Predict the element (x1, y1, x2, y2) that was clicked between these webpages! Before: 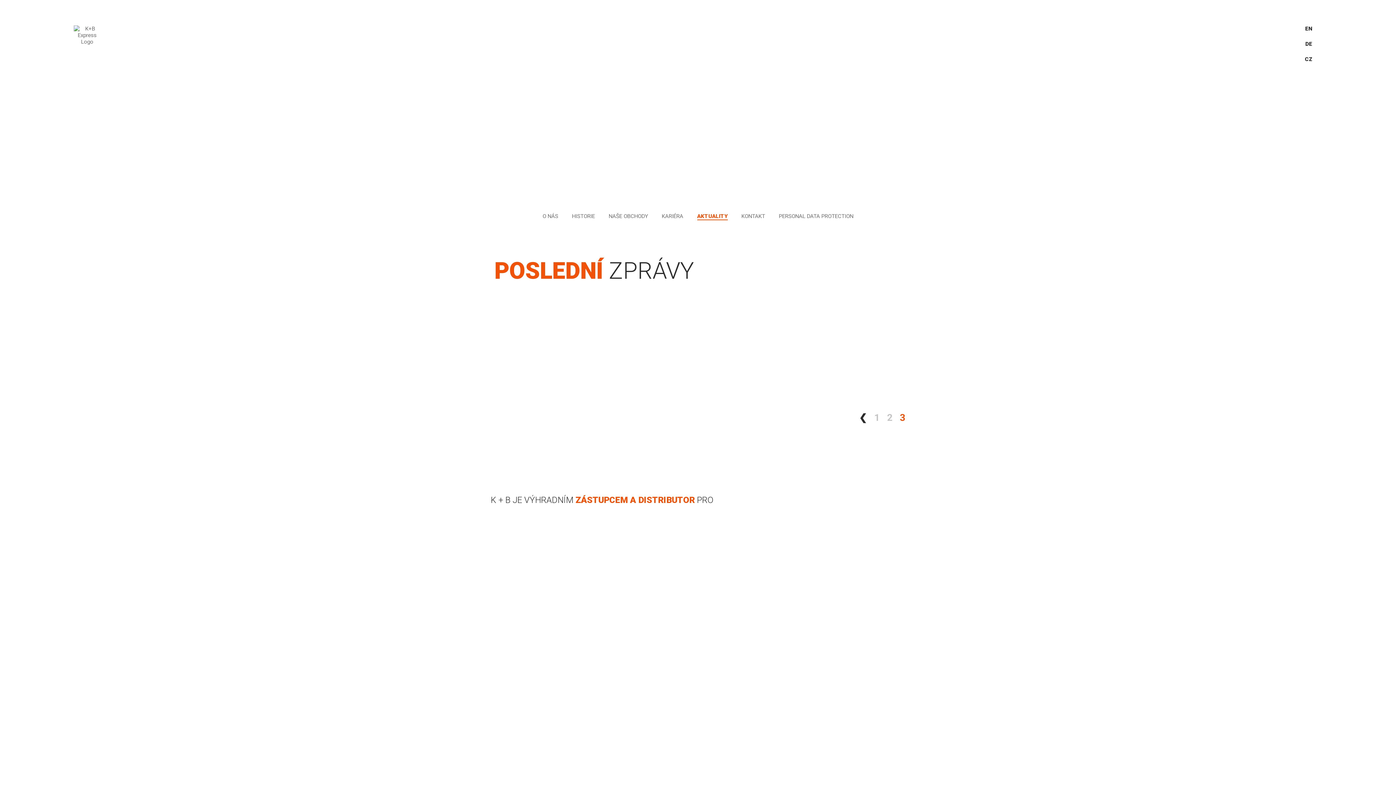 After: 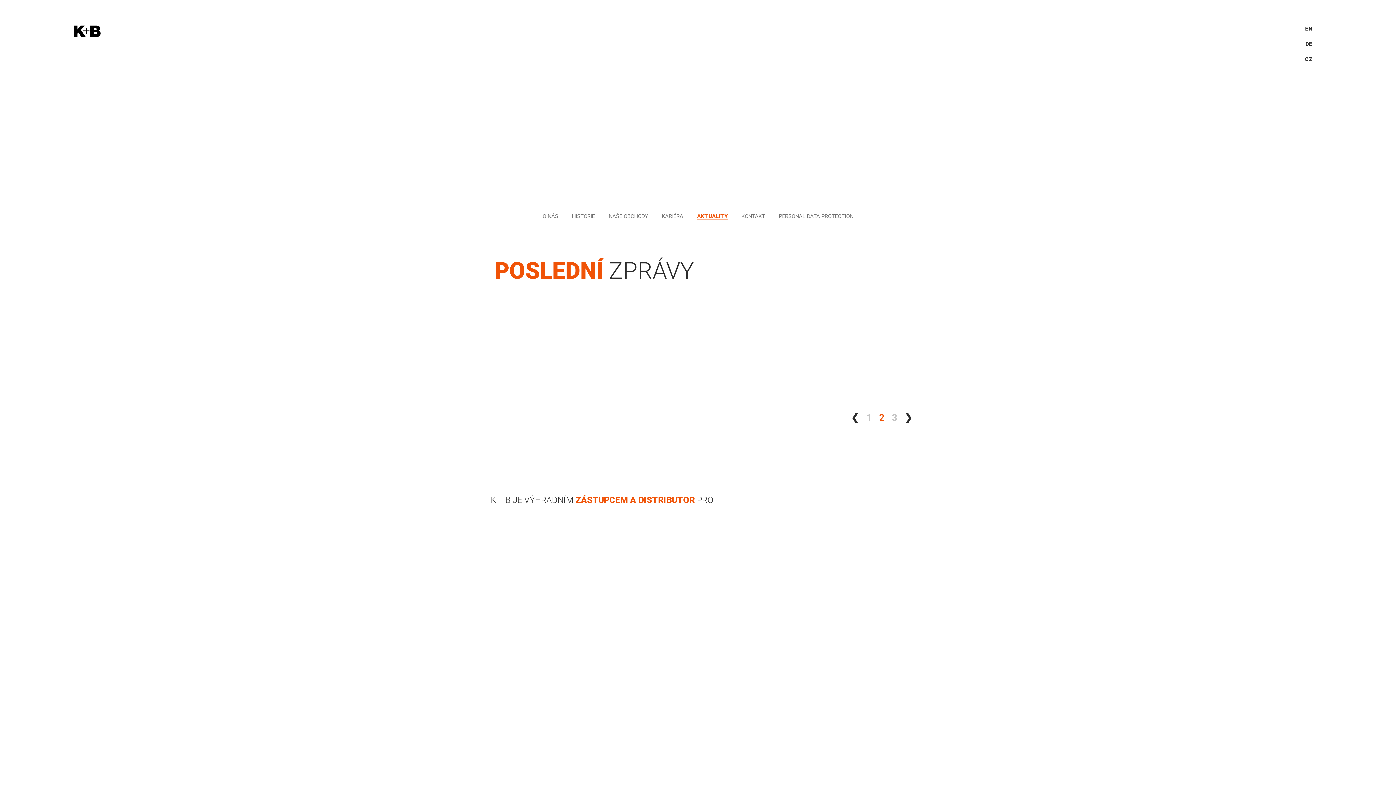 Action: bbox: (887, 413, 892, 422) label: 2